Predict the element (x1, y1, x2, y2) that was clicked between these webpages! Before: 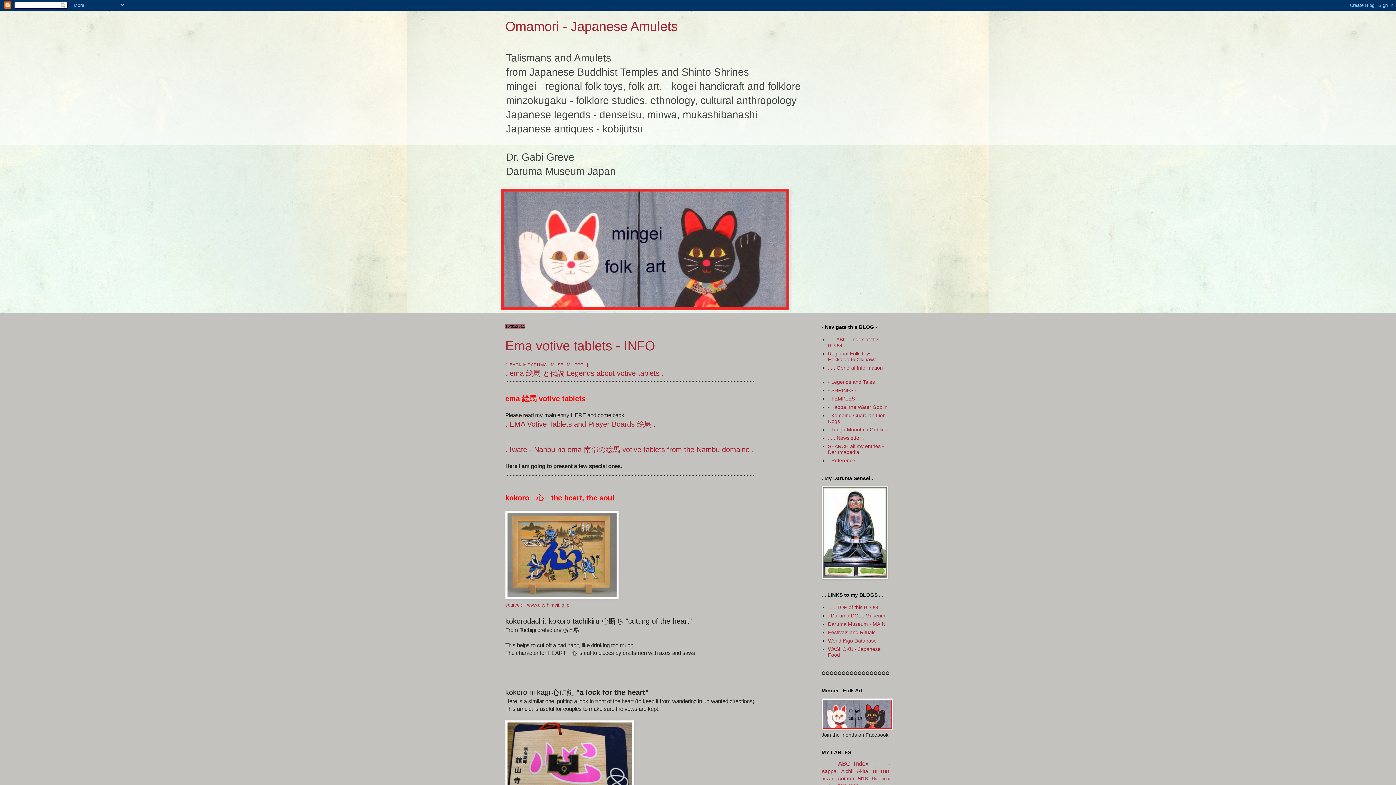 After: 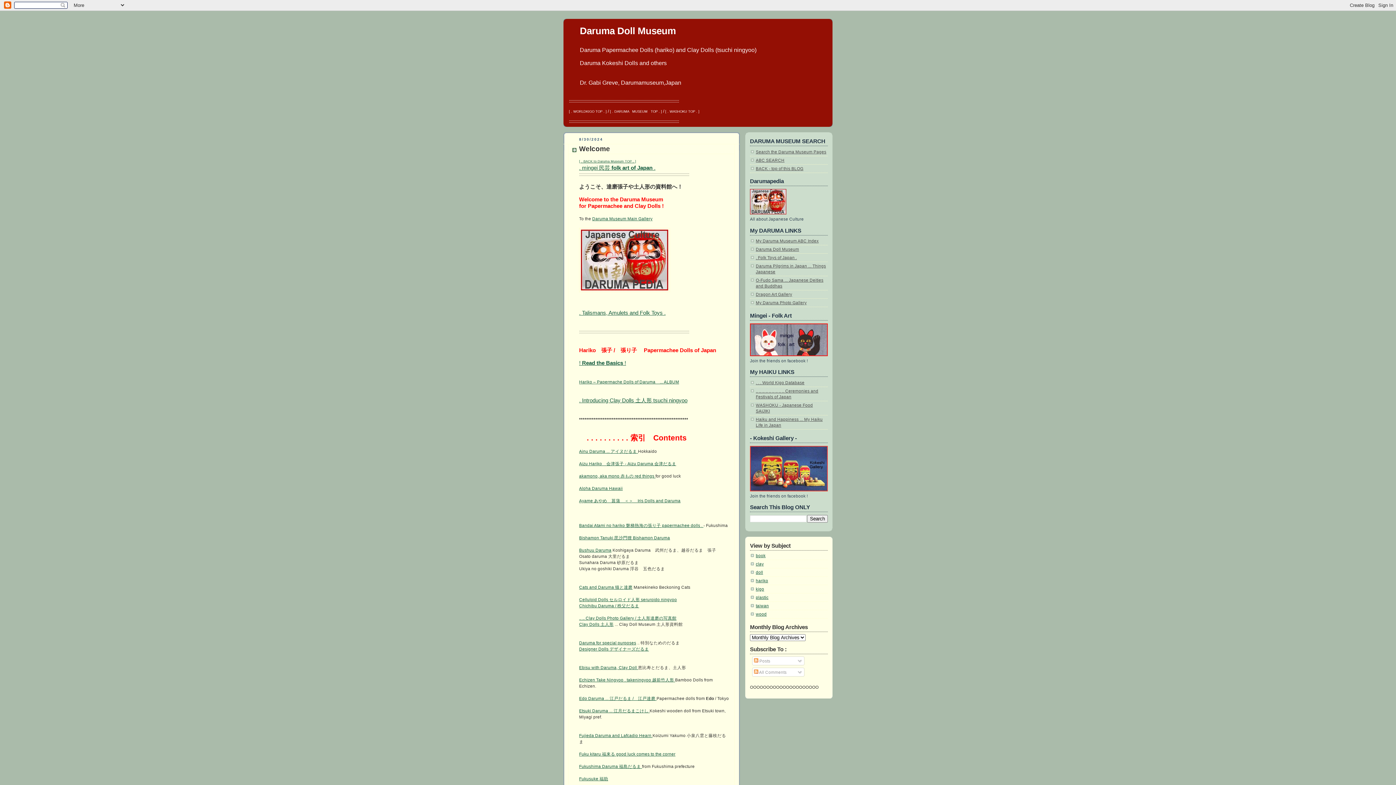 Action: bbox: (828, 612, 885, 618) label: . Daruma DOLL Museum